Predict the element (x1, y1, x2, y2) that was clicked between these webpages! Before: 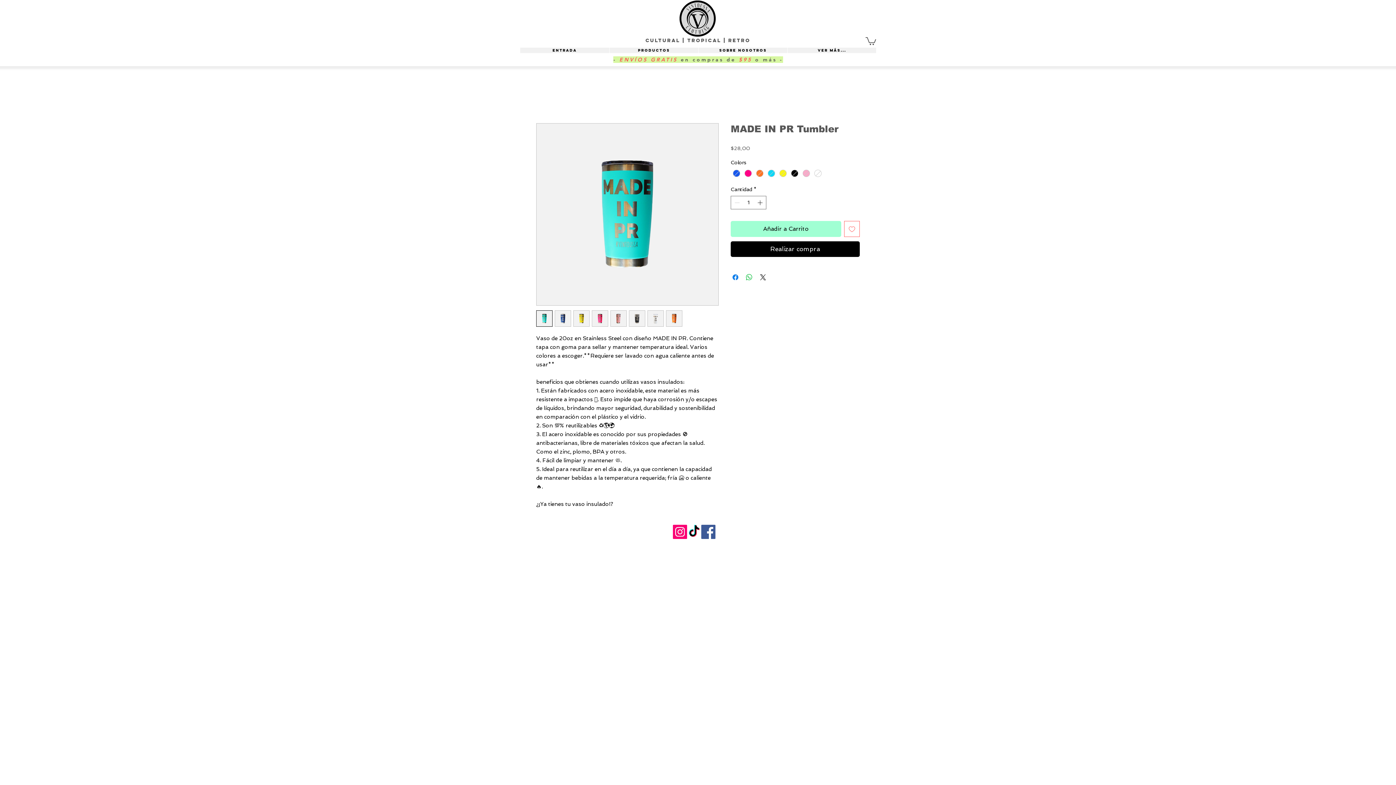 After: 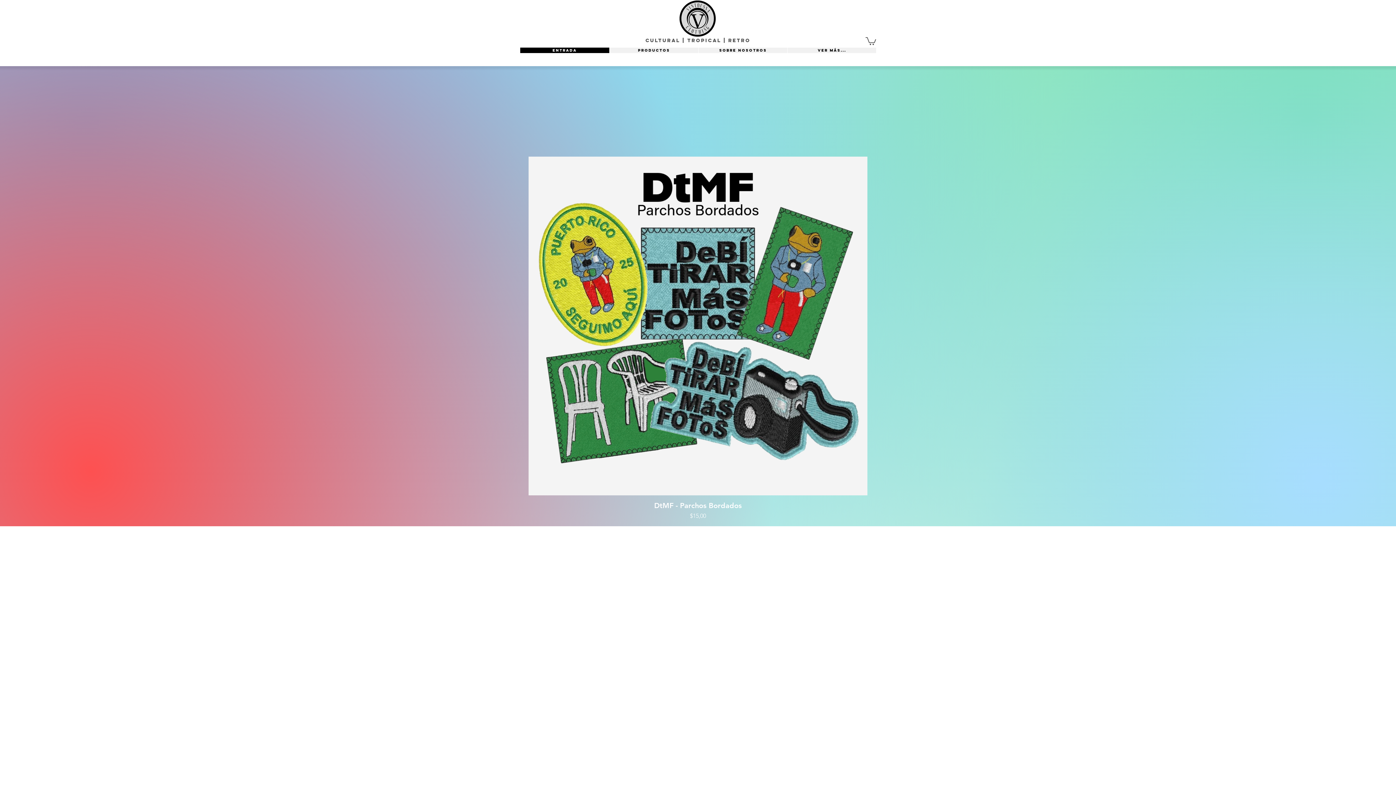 Action: bbox: (520, 47, 609, 53) label: Entrada